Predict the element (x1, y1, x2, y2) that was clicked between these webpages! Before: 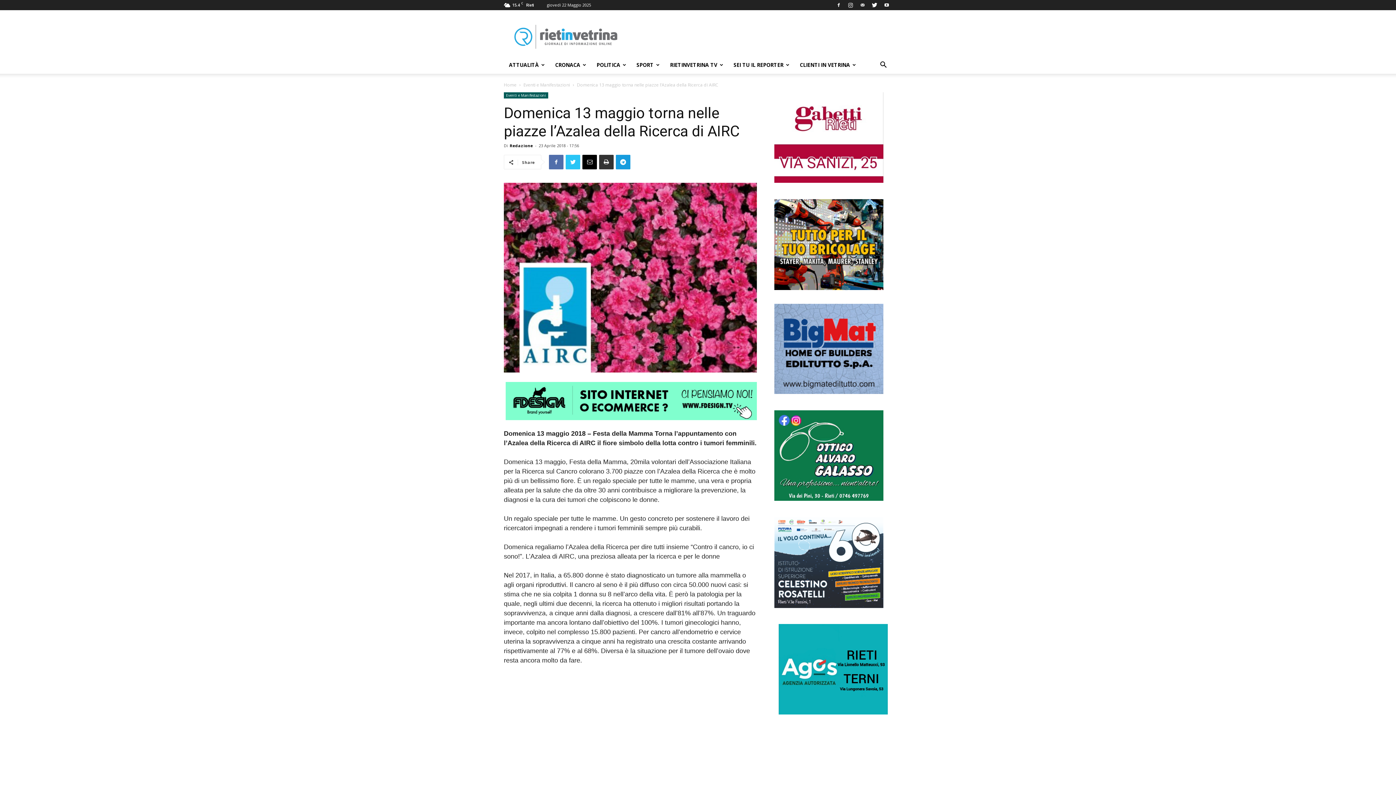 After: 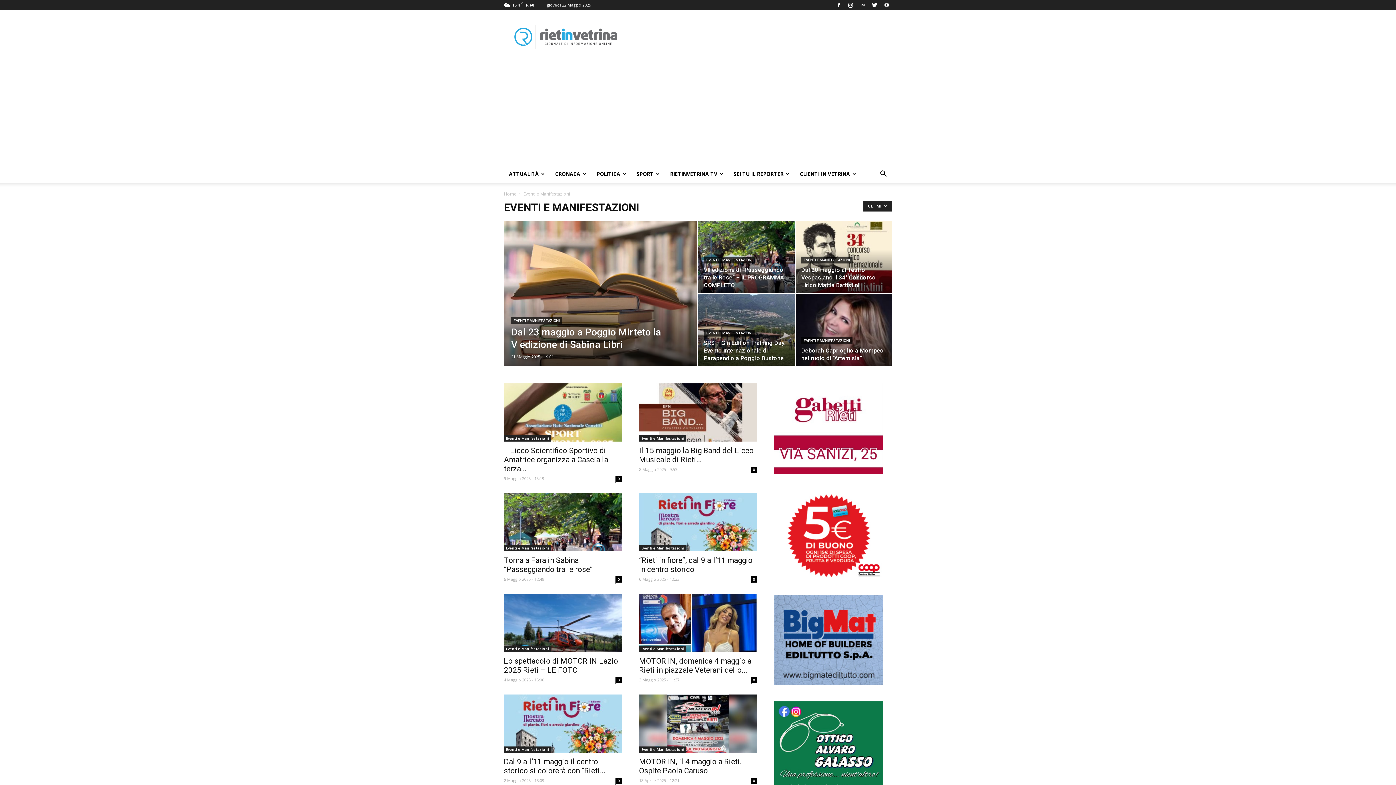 Action: bbox: (504, 92, 548, 98) label: Eventi e Manifestazioni